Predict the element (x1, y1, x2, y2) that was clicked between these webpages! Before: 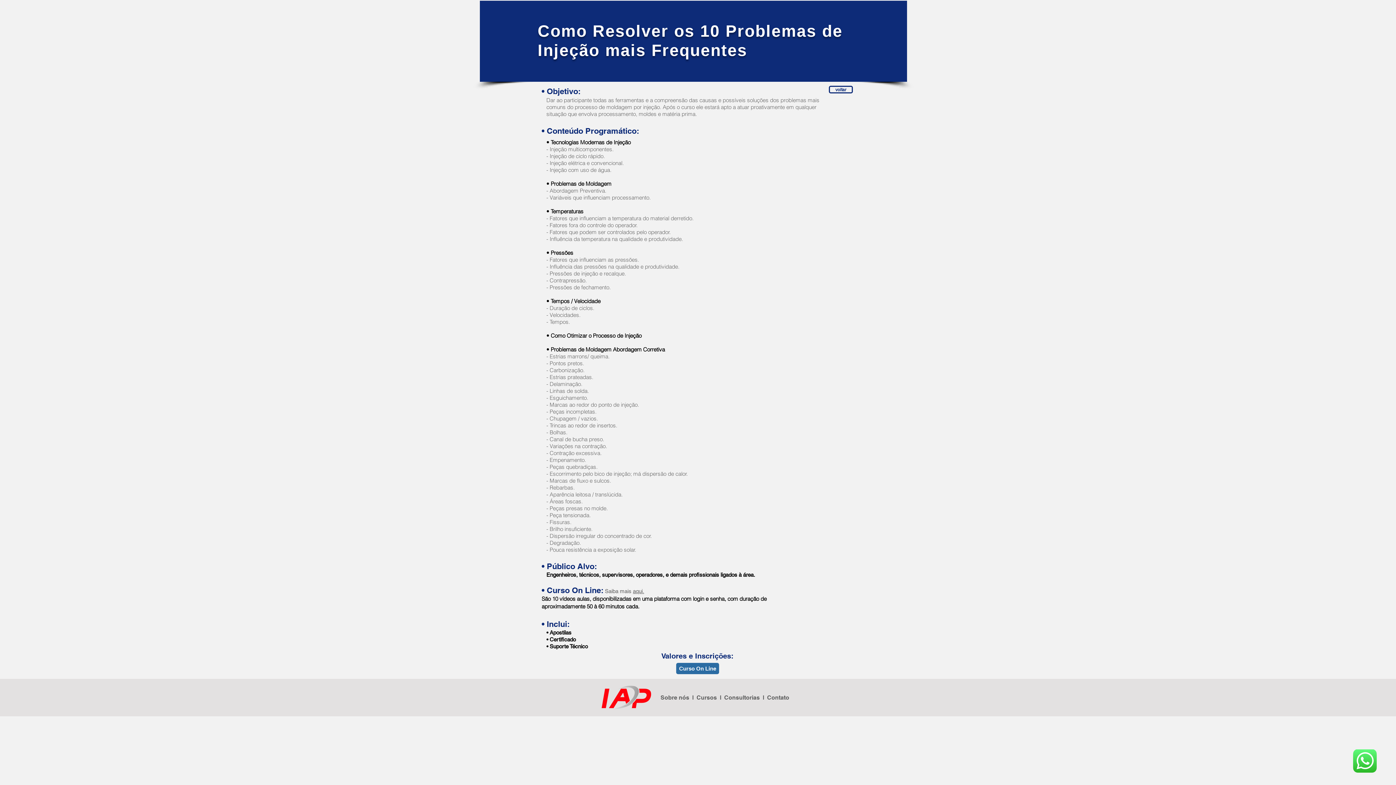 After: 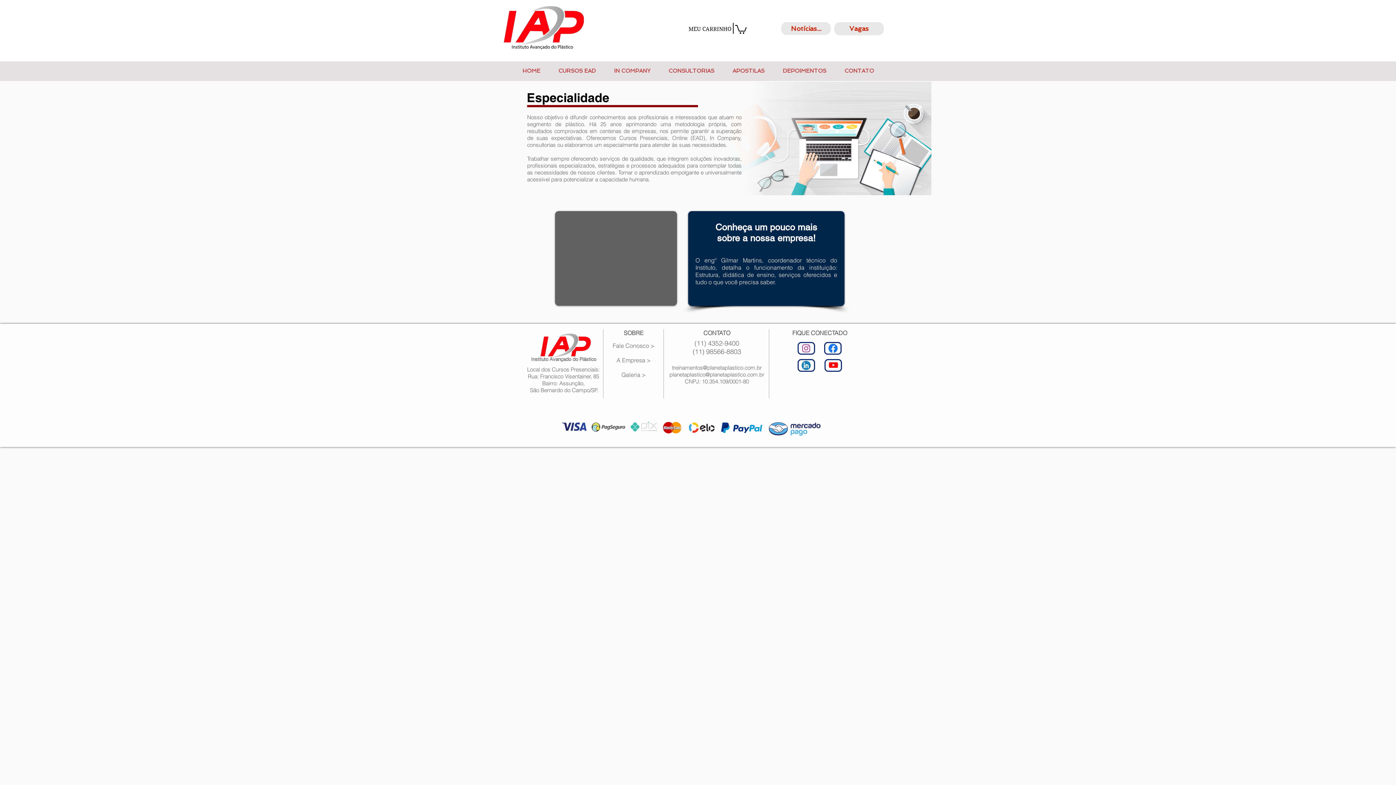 Action: label: Sobre nós bbox: (660, 694, 689, 701)